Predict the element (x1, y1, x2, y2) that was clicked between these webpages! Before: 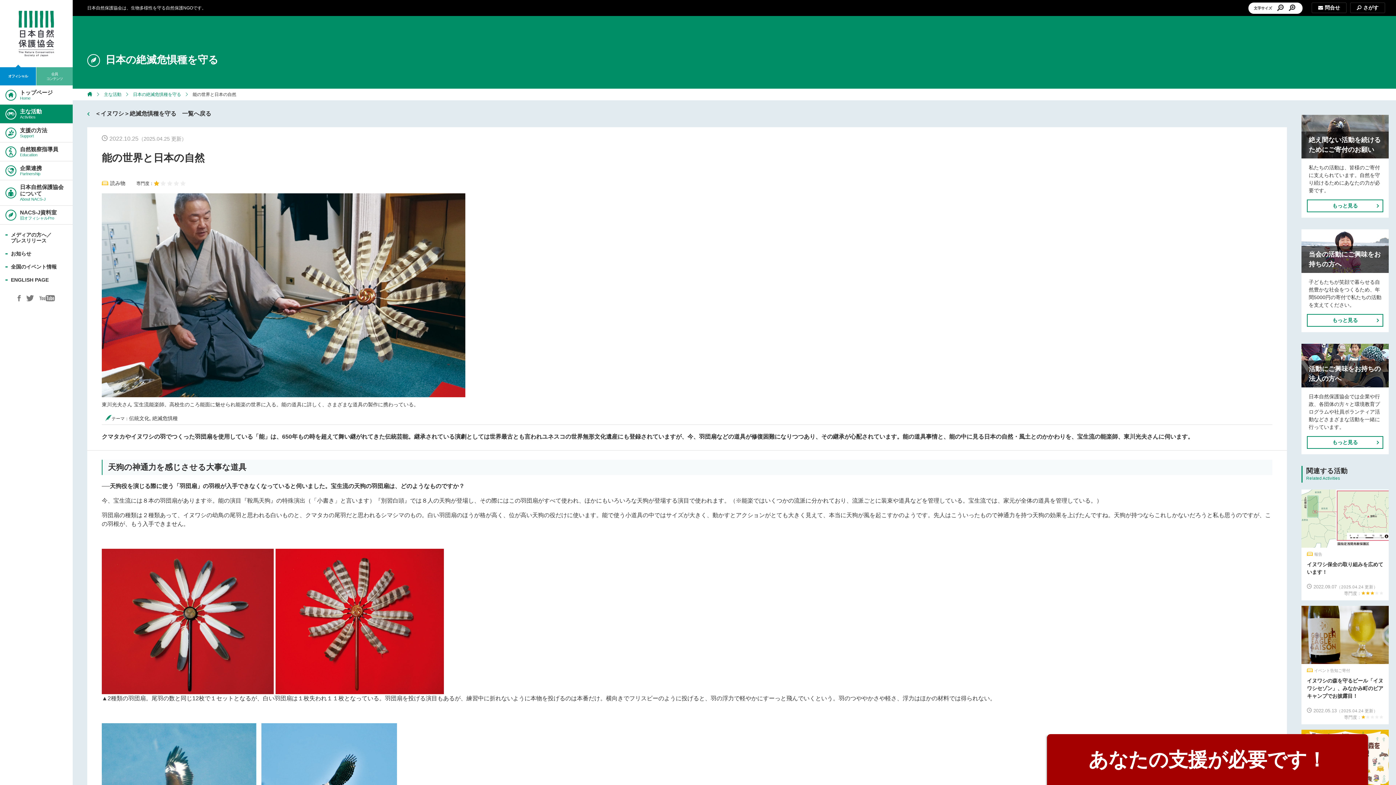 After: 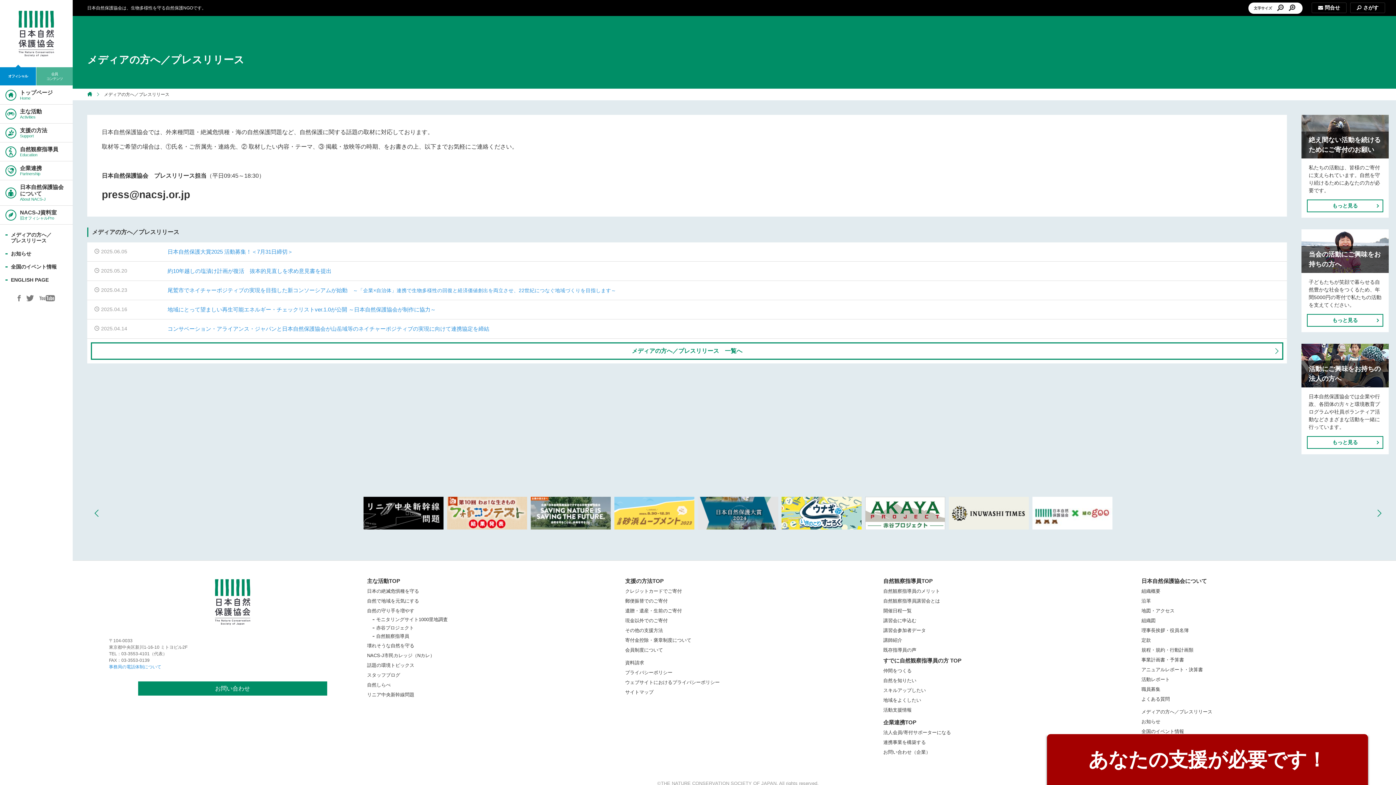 Action: label: メディアの方へ／
プレスリリース bbox: (0, 228, 72, 247)